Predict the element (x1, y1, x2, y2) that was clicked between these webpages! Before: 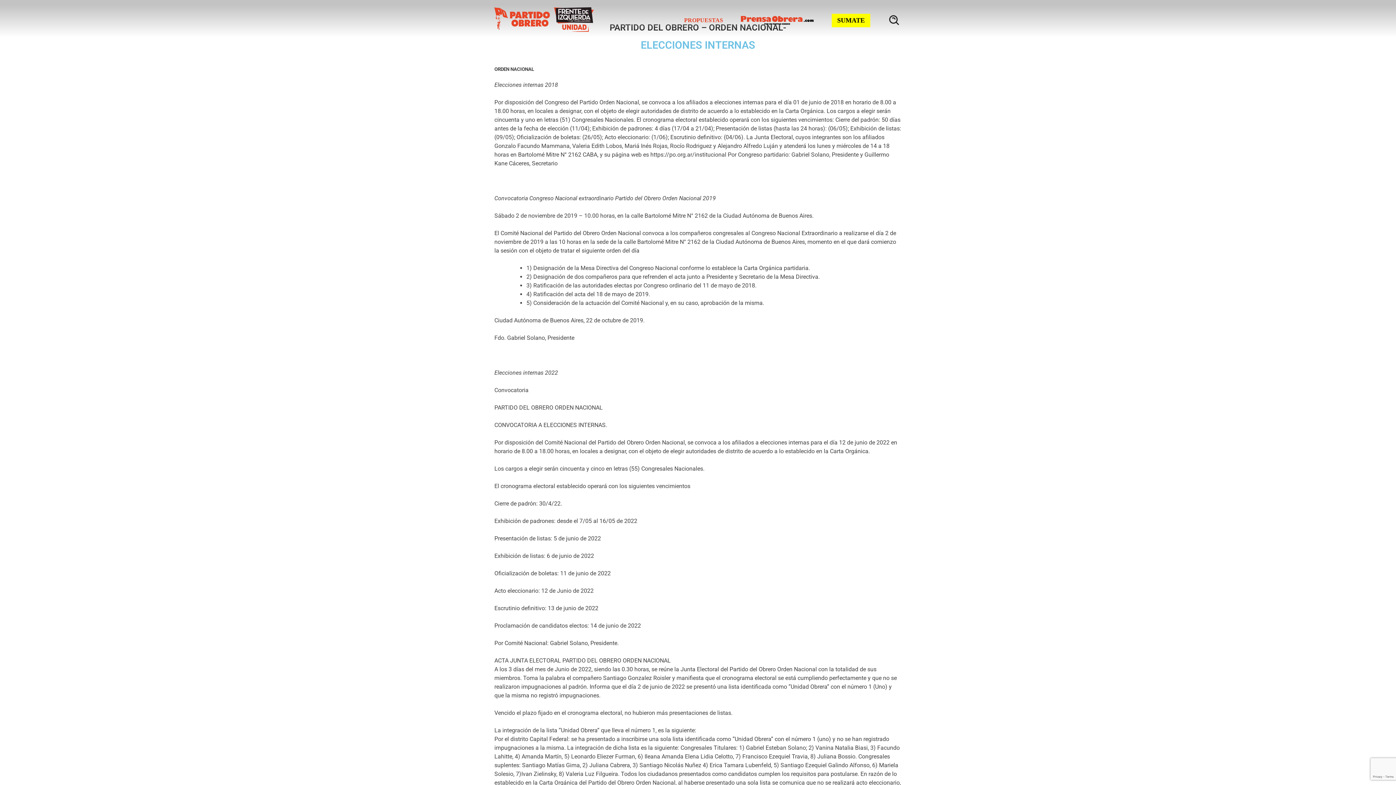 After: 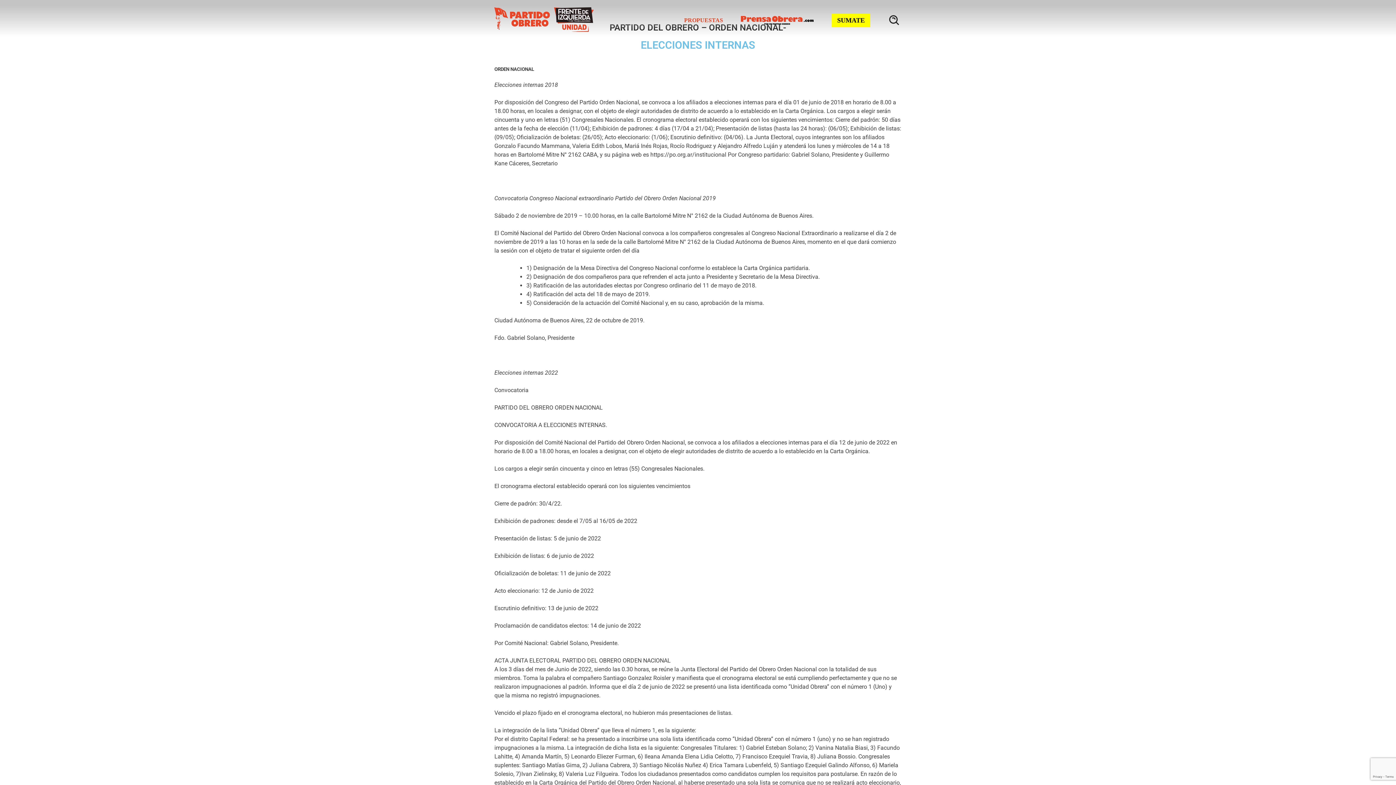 Action: bbox: (741, 15, 813, 24)